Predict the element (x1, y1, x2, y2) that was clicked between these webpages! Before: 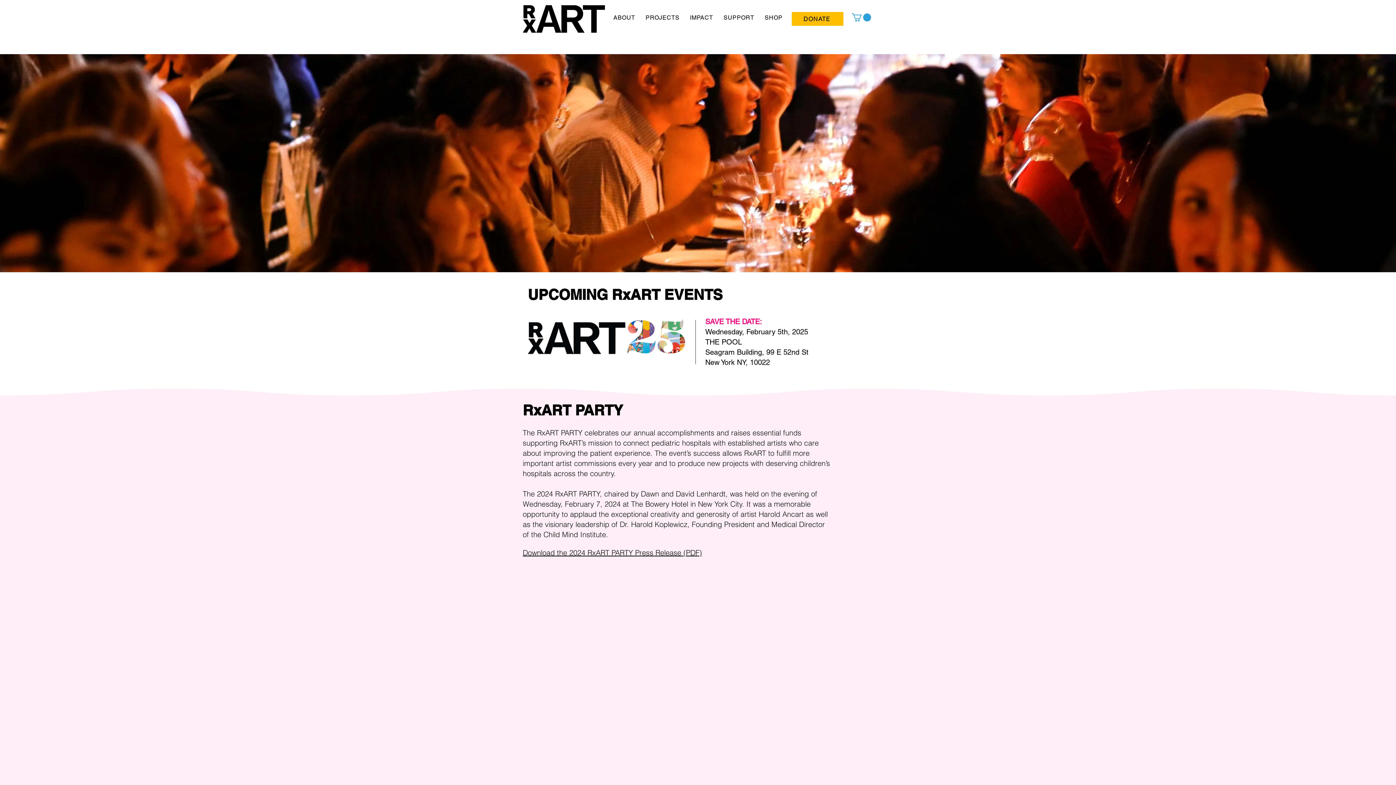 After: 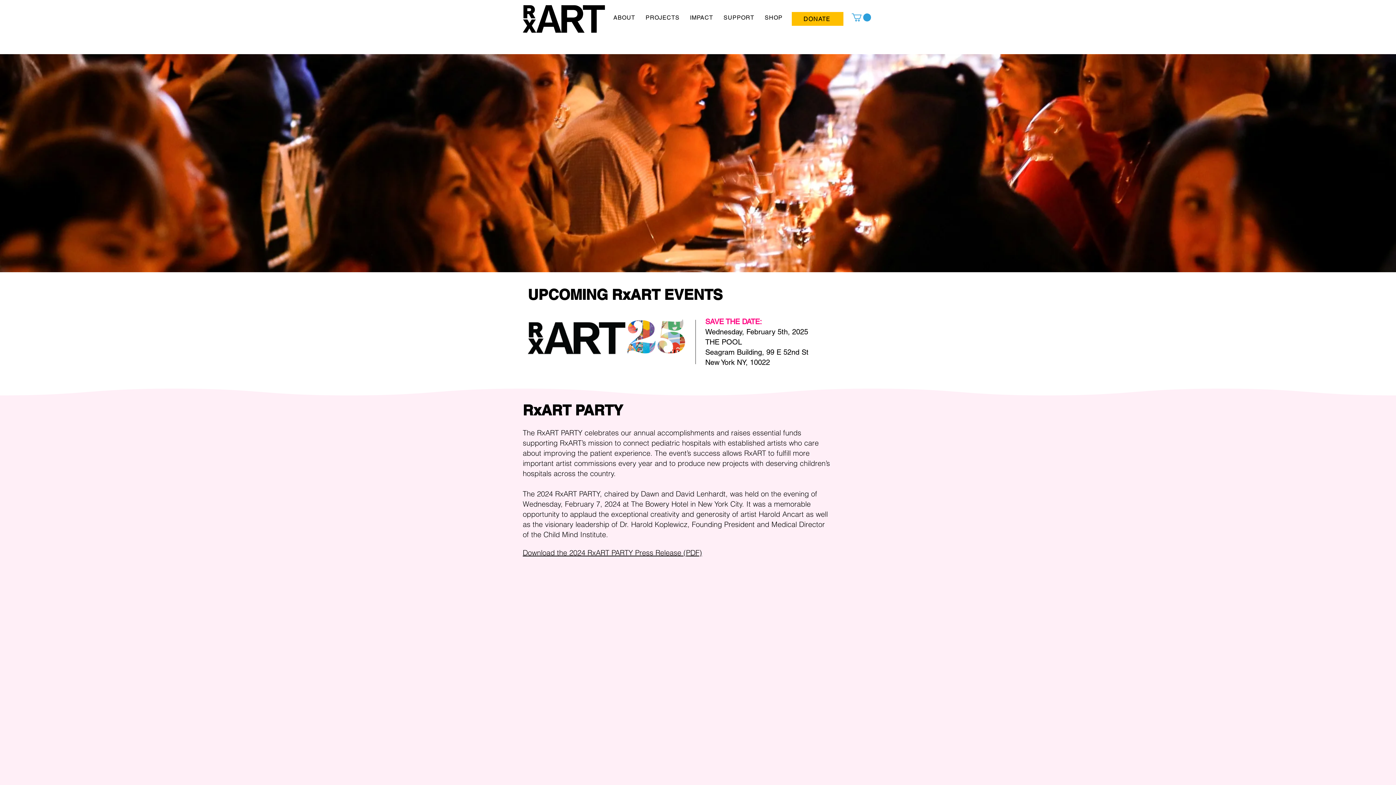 Action: bbox: (522, 548, 702, 557) label: Download the 2024 RxART PARTY Press Release (PDF)